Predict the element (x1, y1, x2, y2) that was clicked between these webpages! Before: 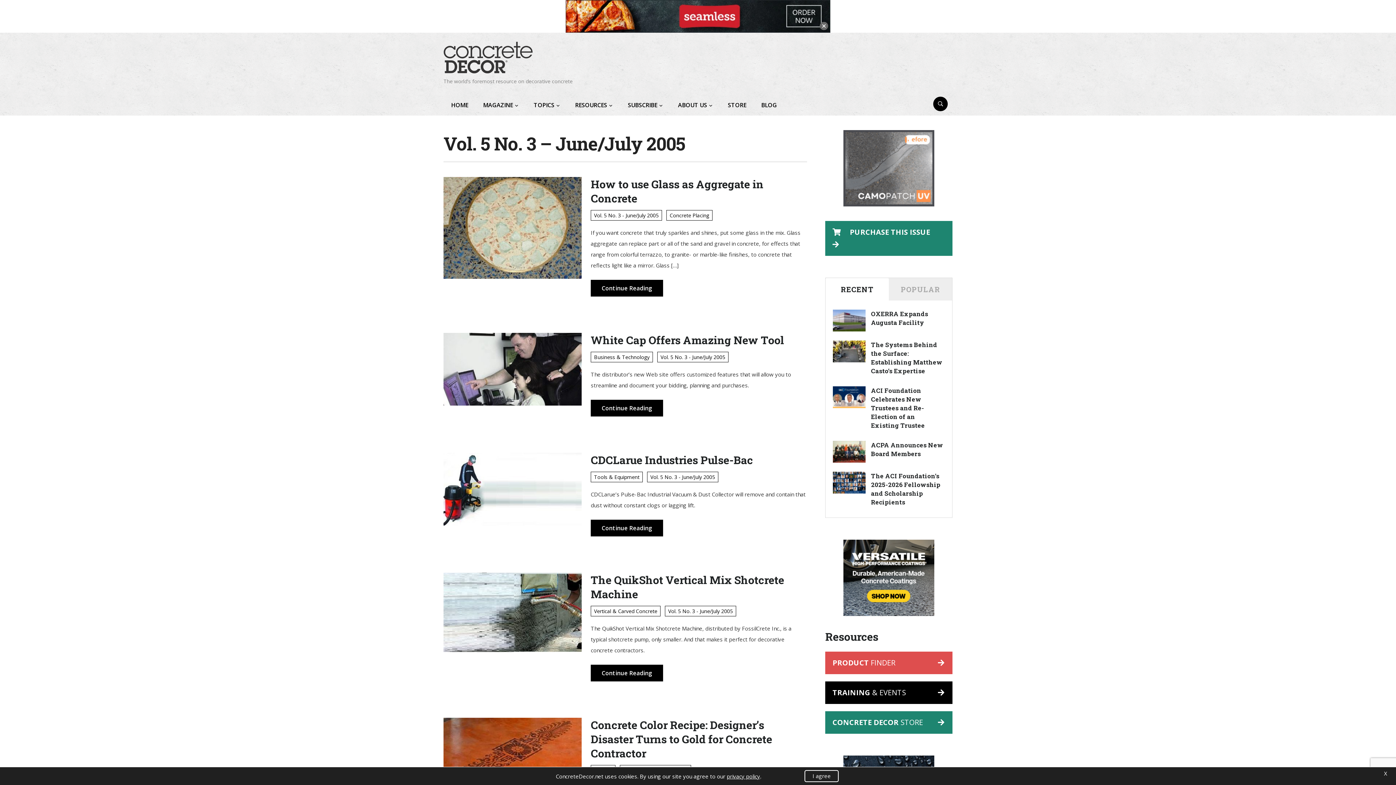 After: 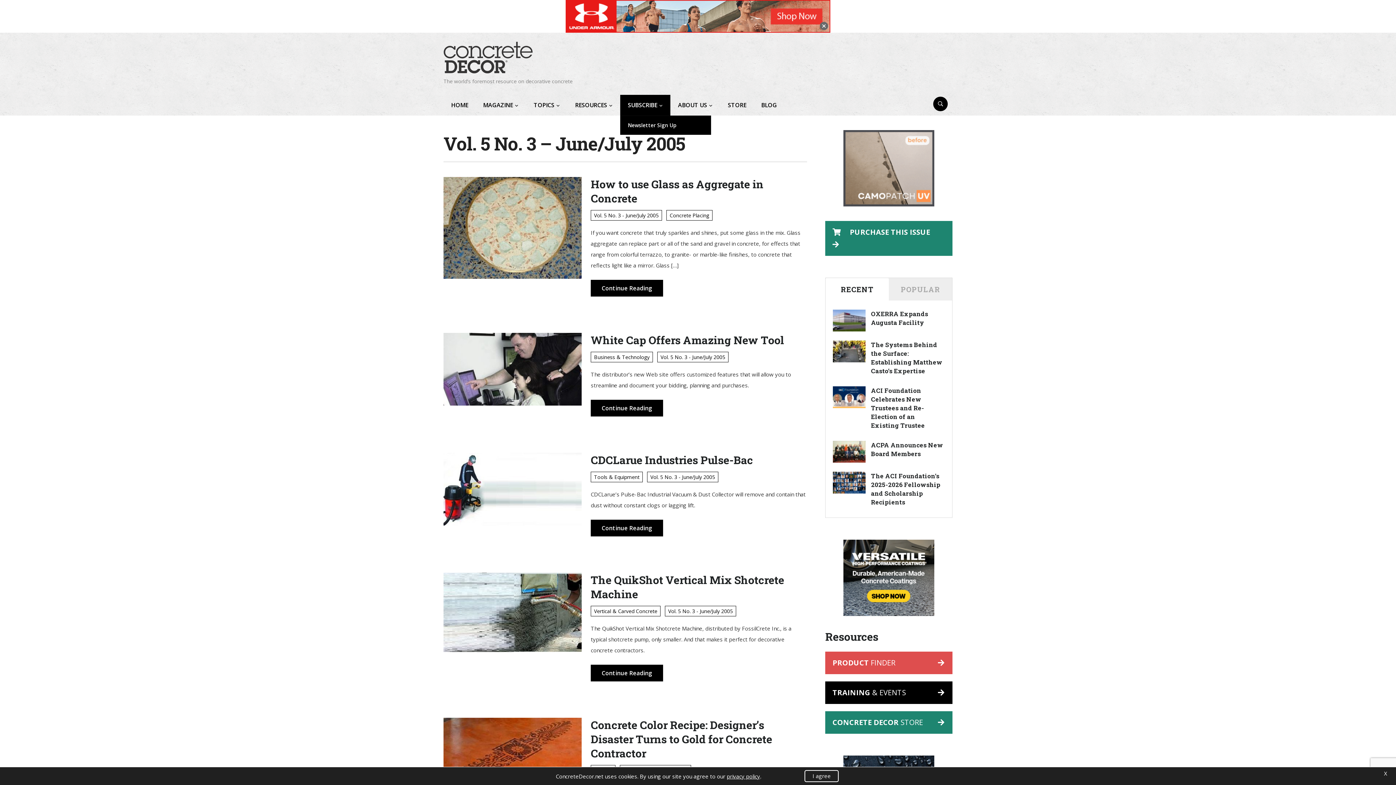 Action: label: SUBSCRIBE bbox: (620, 94, 670, 115)